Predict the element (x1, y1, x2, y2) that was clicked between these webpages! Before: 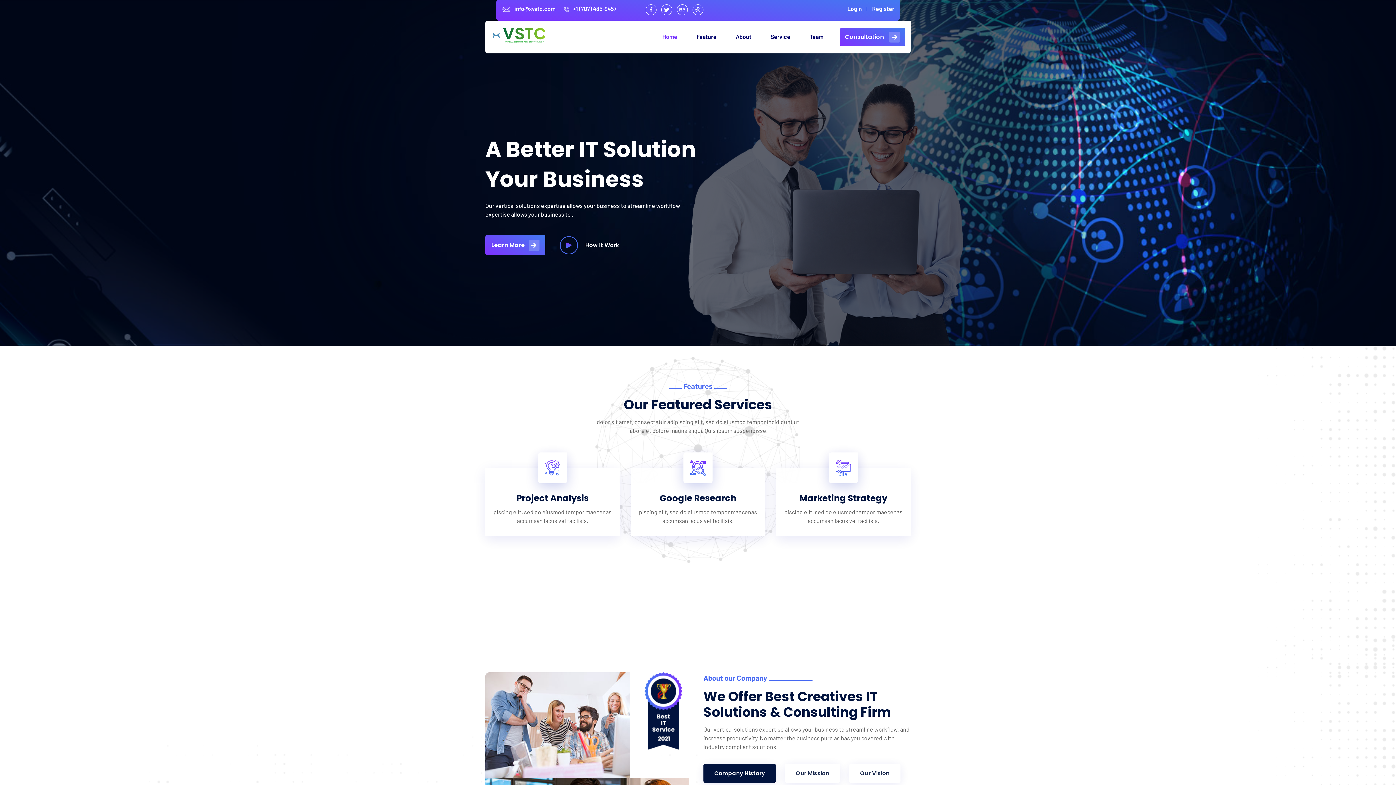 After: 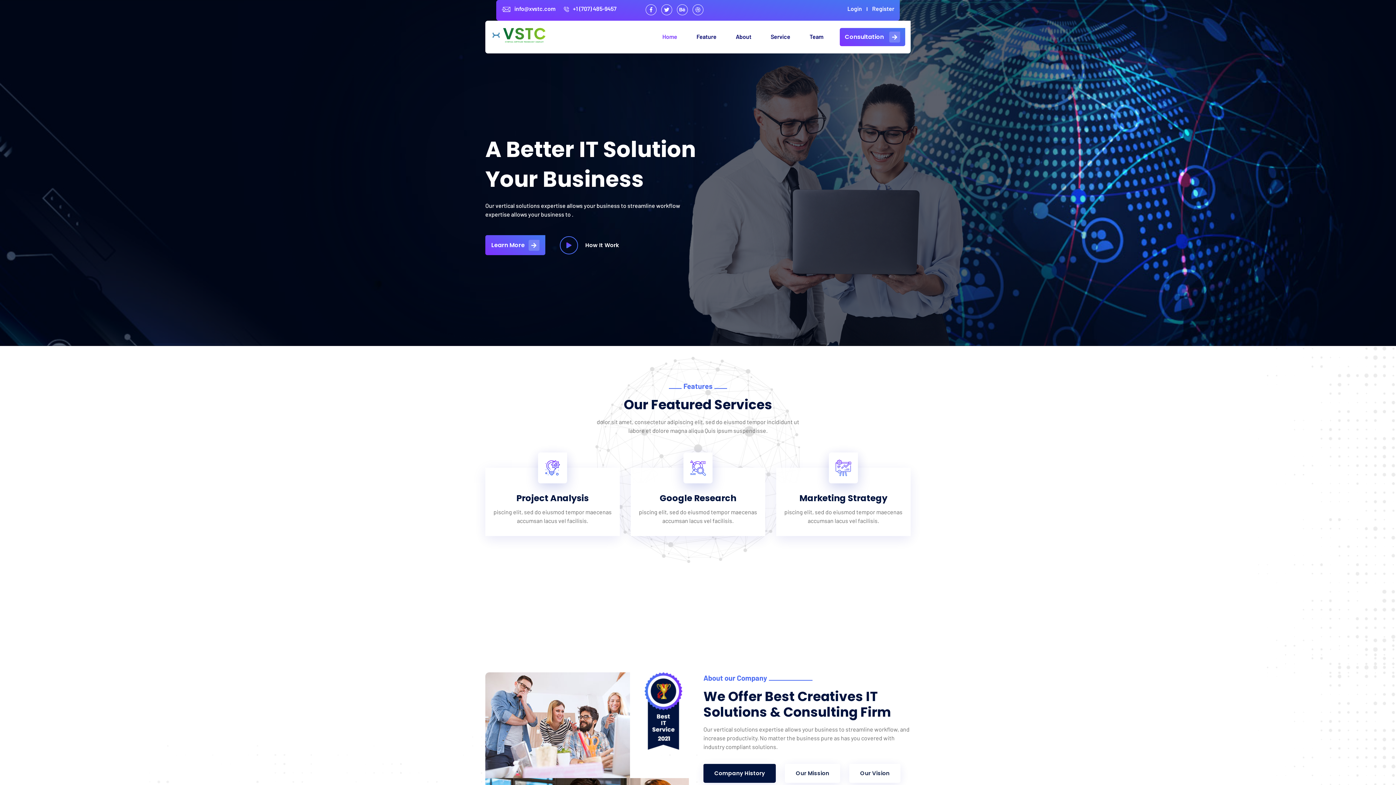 Action: label: Login bbox: (847, 5, 862, 12)